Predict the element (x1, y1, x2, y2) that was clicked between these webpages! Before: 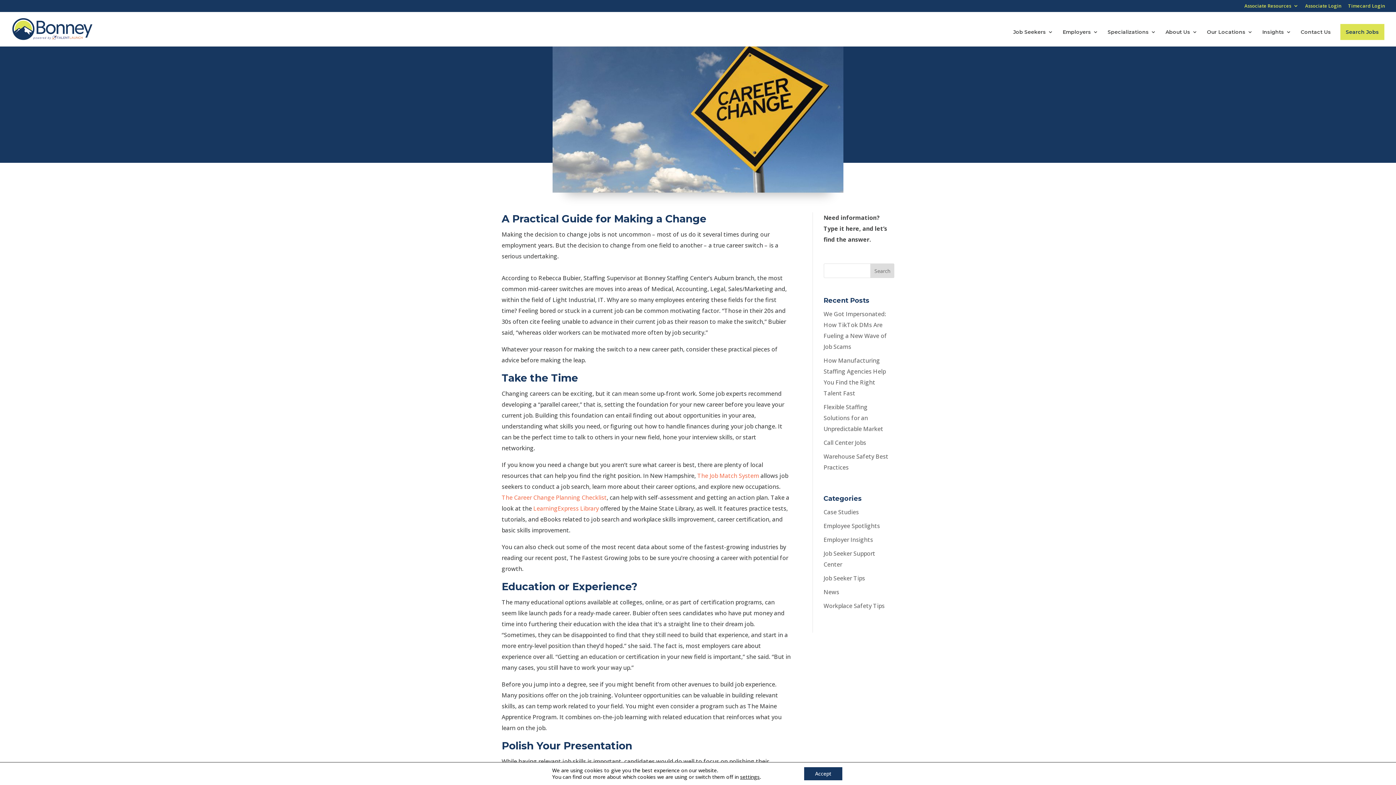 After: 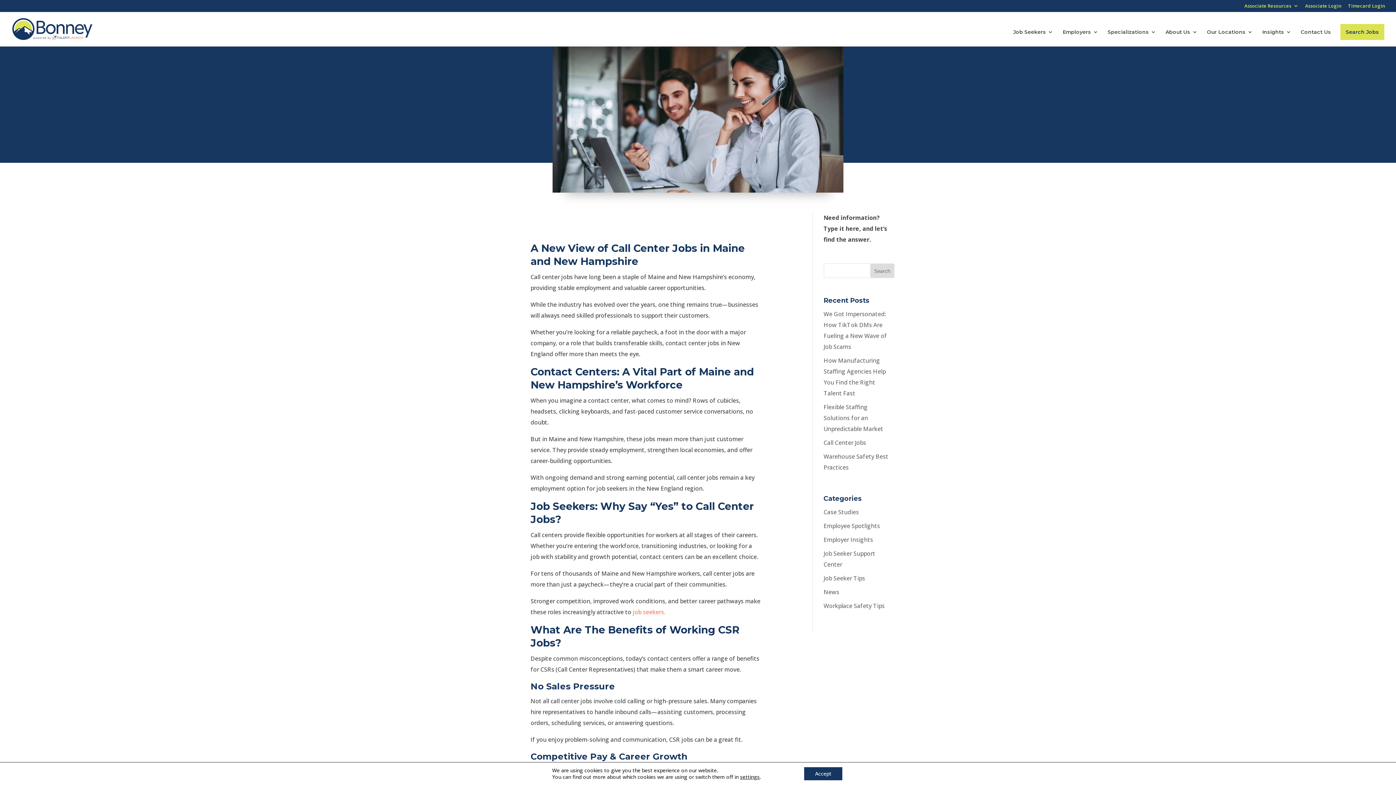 Action: bbox: (823, 439, 866, 447) label: Call Center Jobs